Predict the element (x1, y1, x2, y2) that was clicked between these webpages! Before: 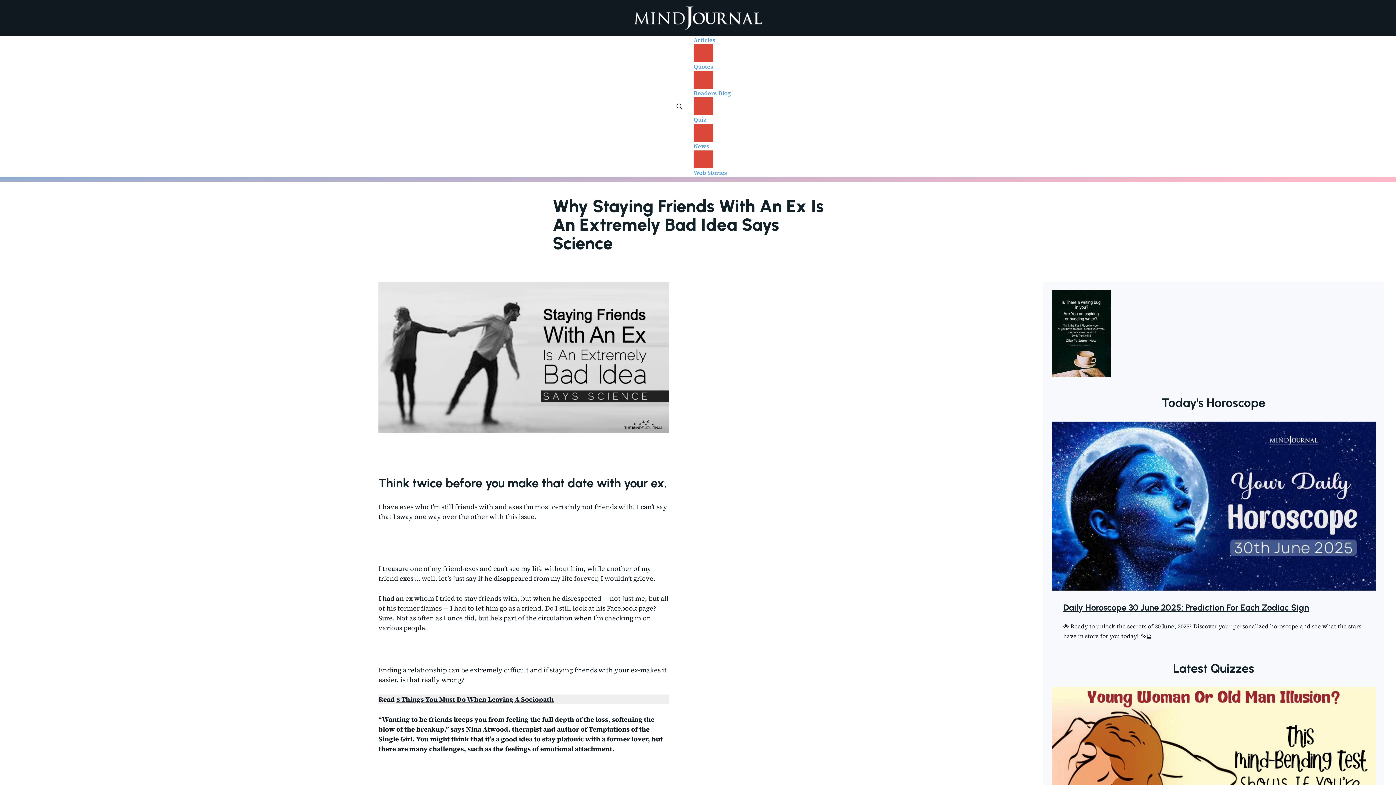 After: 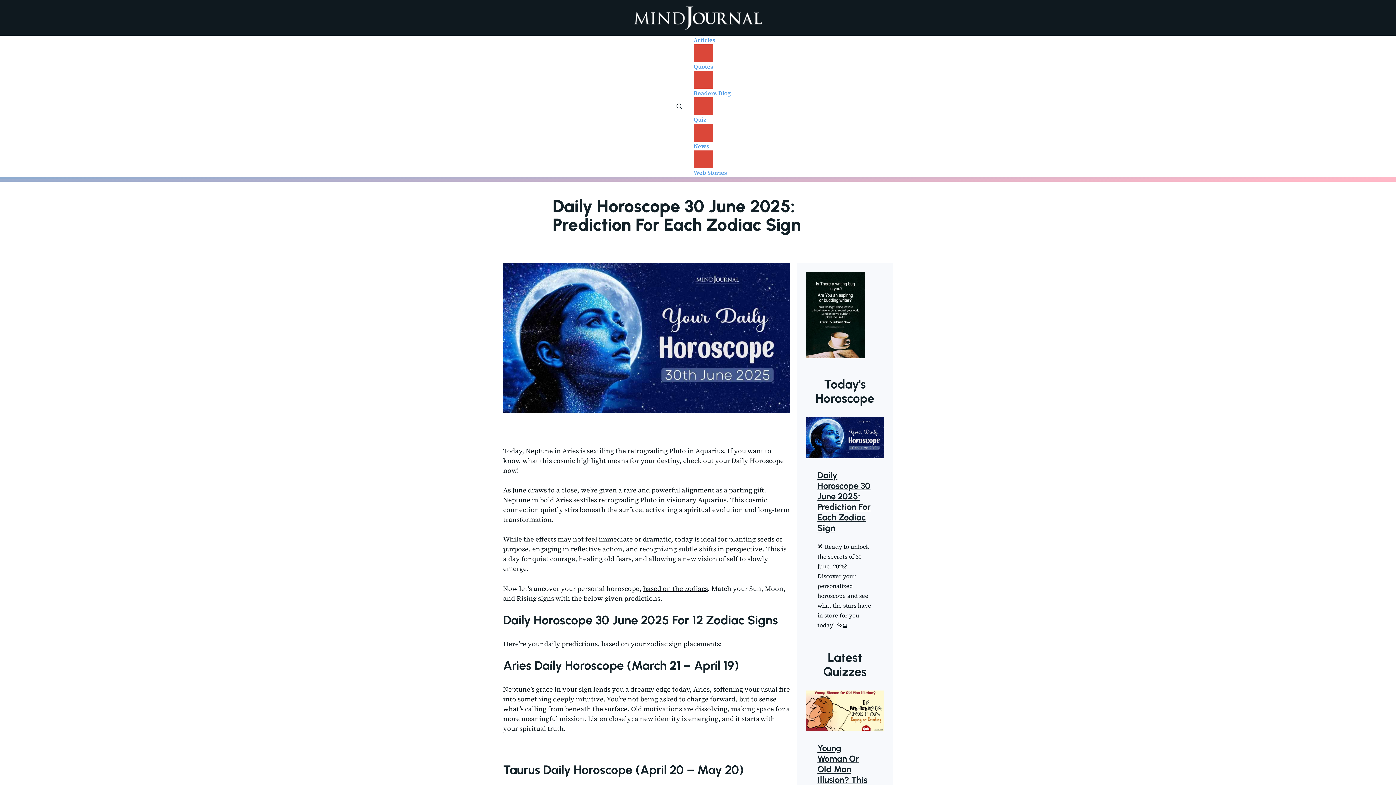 Action: bbox: (1063, 602, 1309, 613) label: Daily Horoscope 30 June 2025: Prediction For Each Zodiac Sign